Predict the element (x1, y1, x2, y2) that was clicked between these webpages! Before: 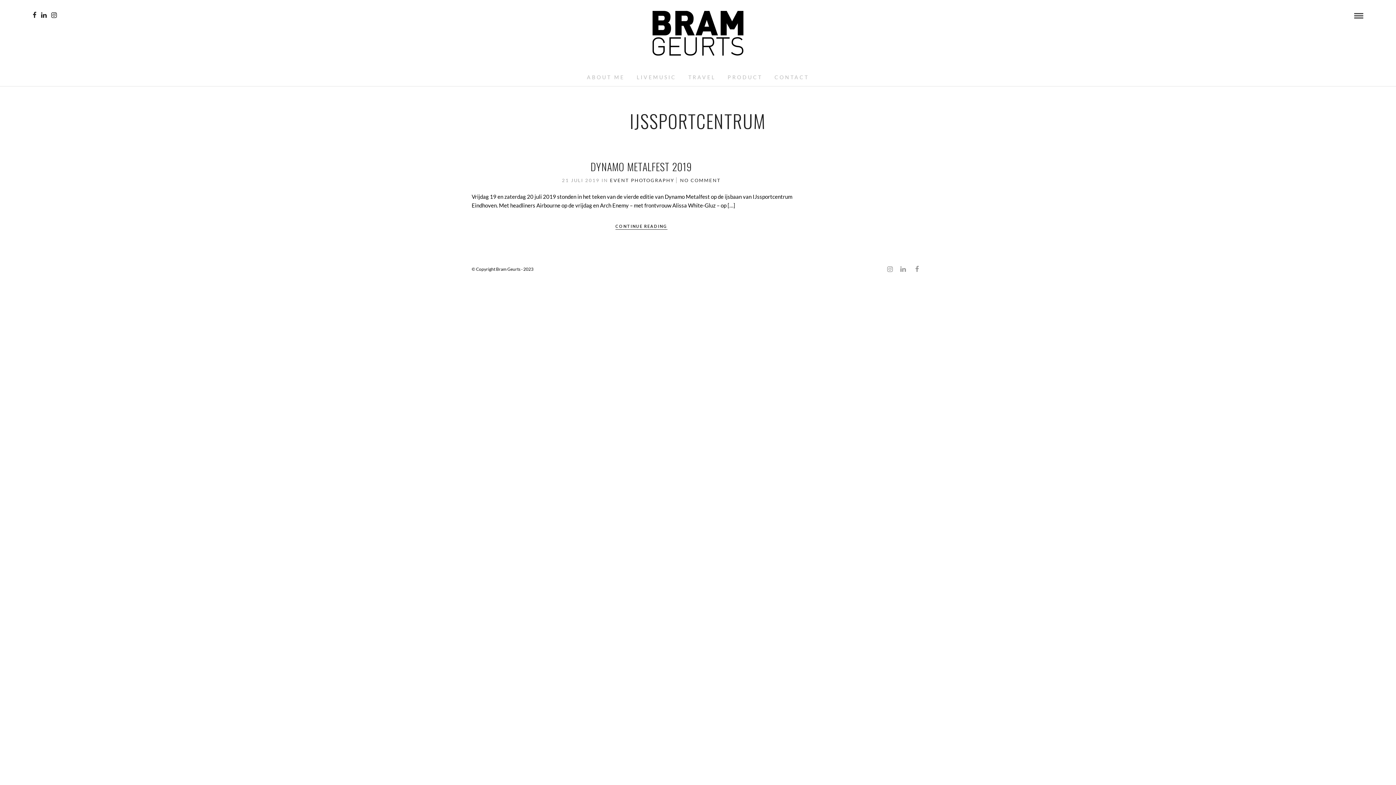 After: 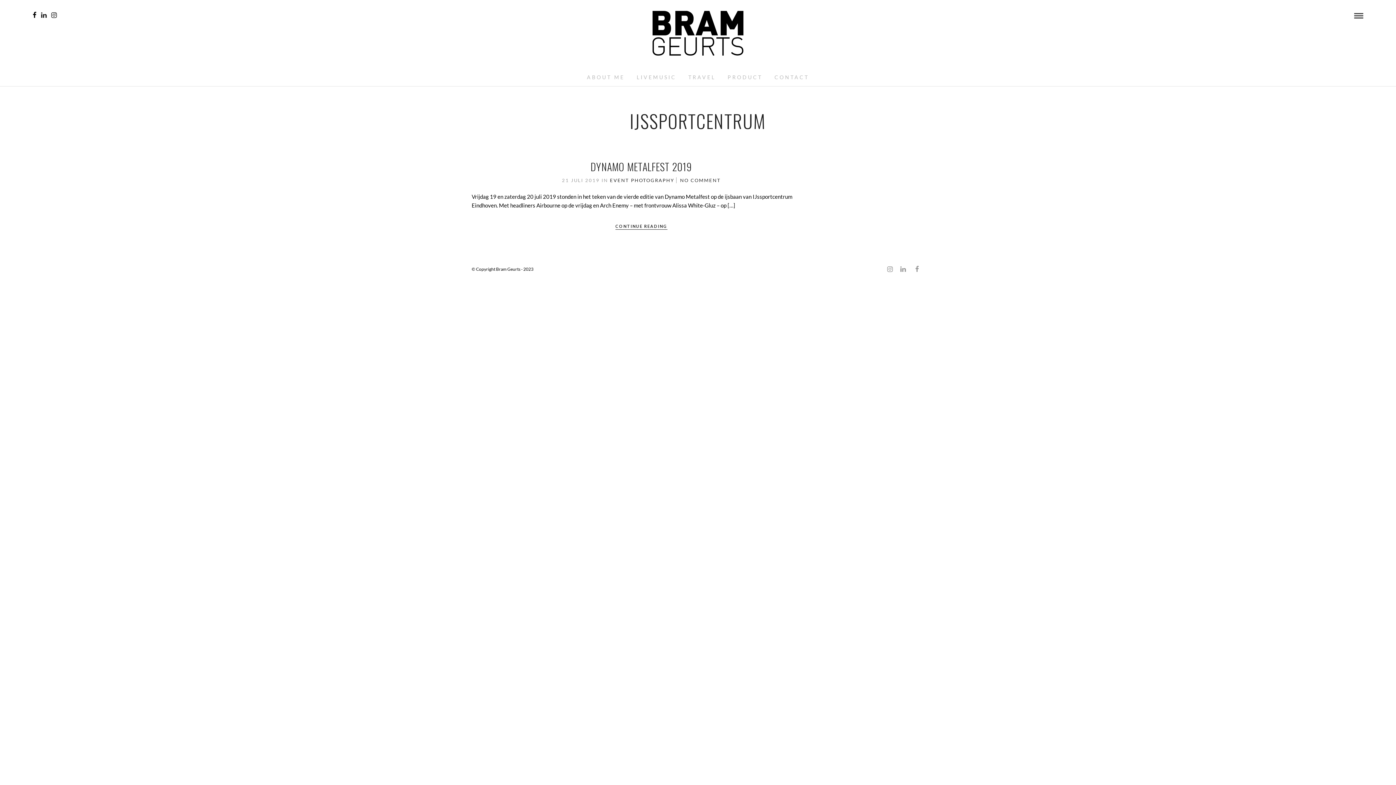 Action: bbox: (32, 12, 36, 18)